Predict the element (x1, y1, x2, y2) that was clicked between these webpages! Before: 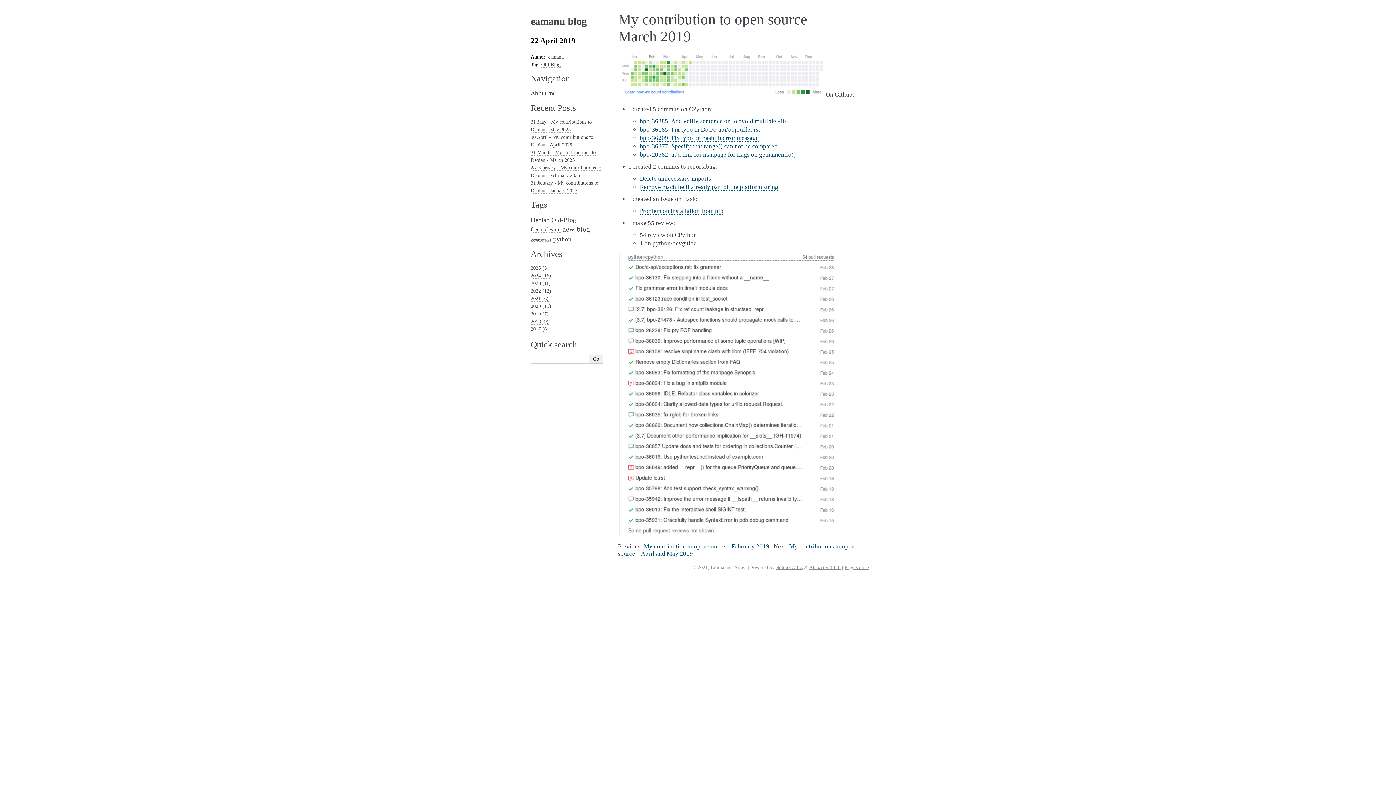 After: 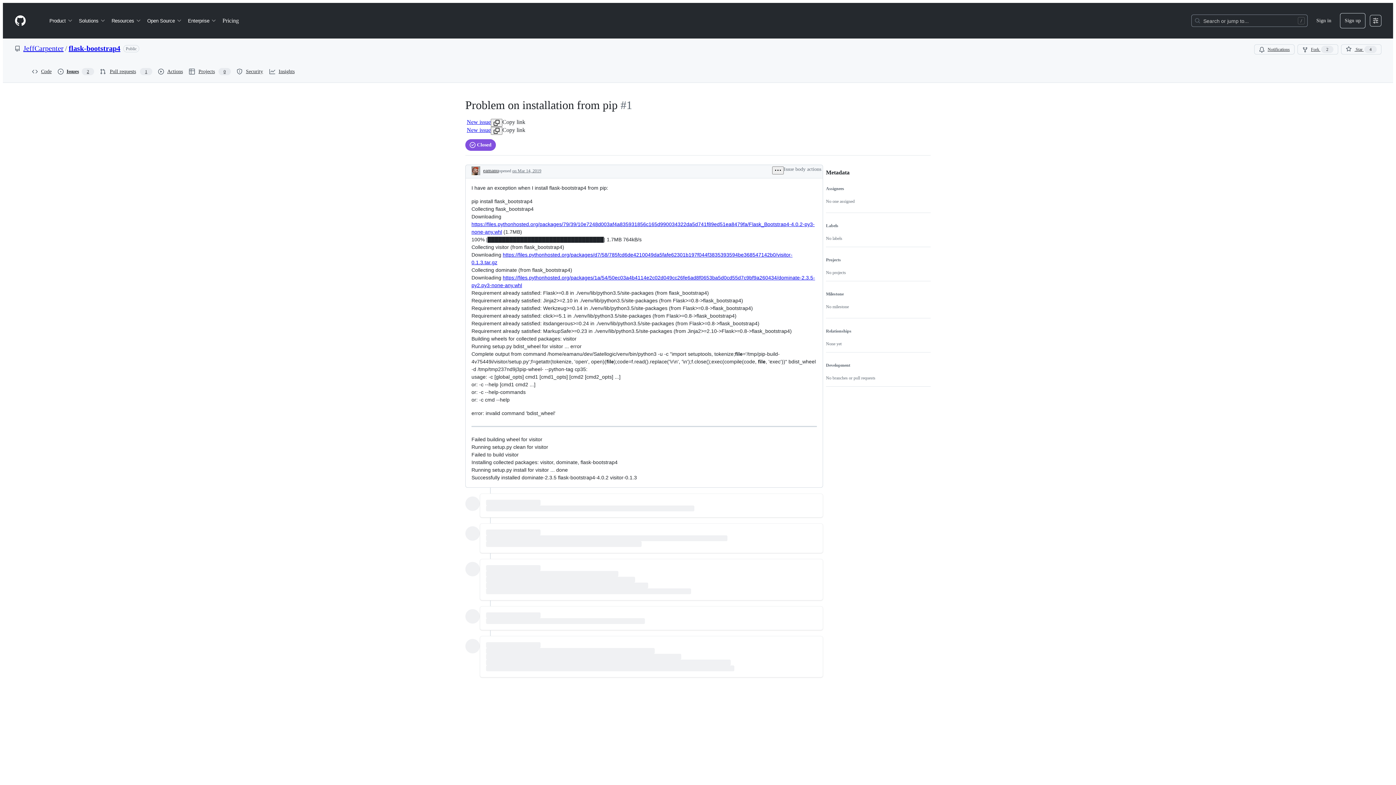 Action: label: Problem on installation from pip bbox: (640, 207, 723, 214)